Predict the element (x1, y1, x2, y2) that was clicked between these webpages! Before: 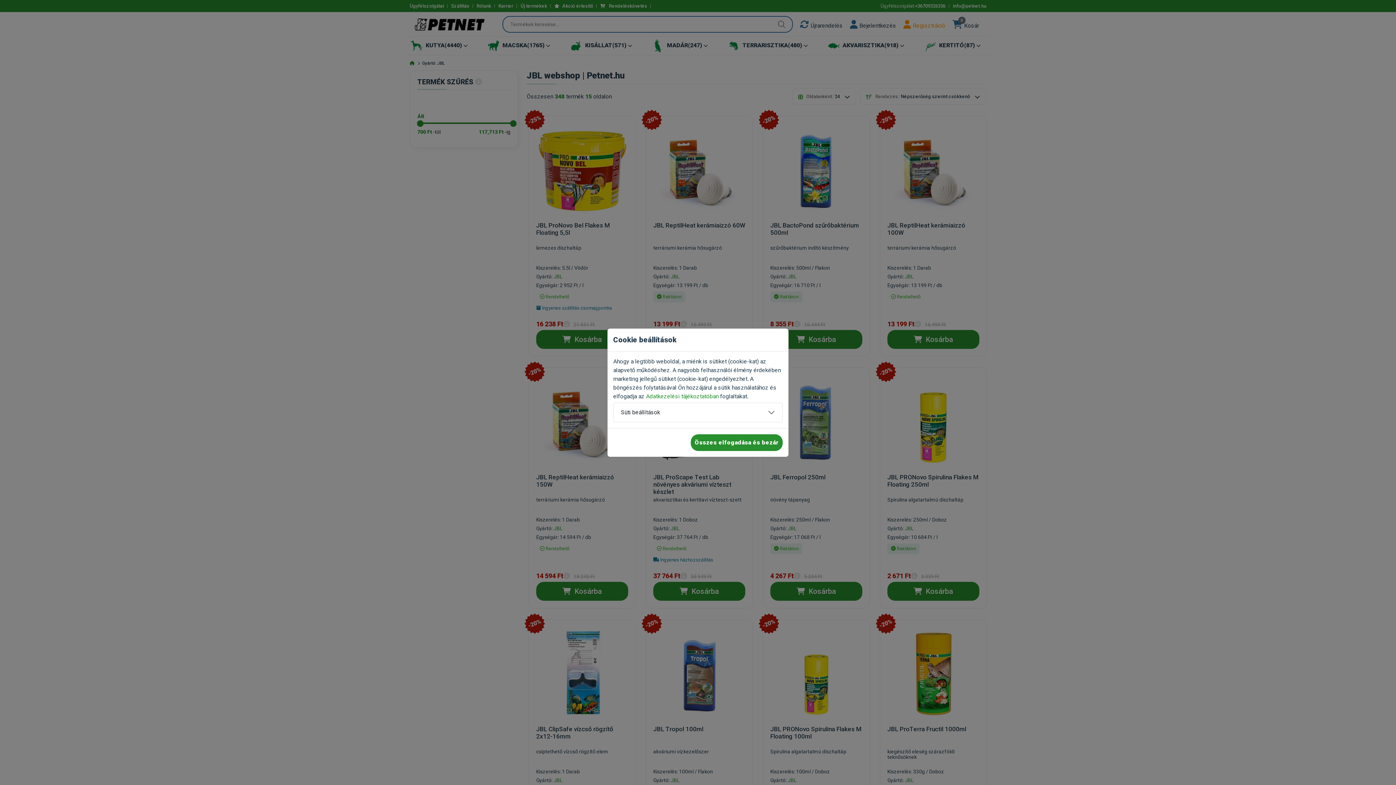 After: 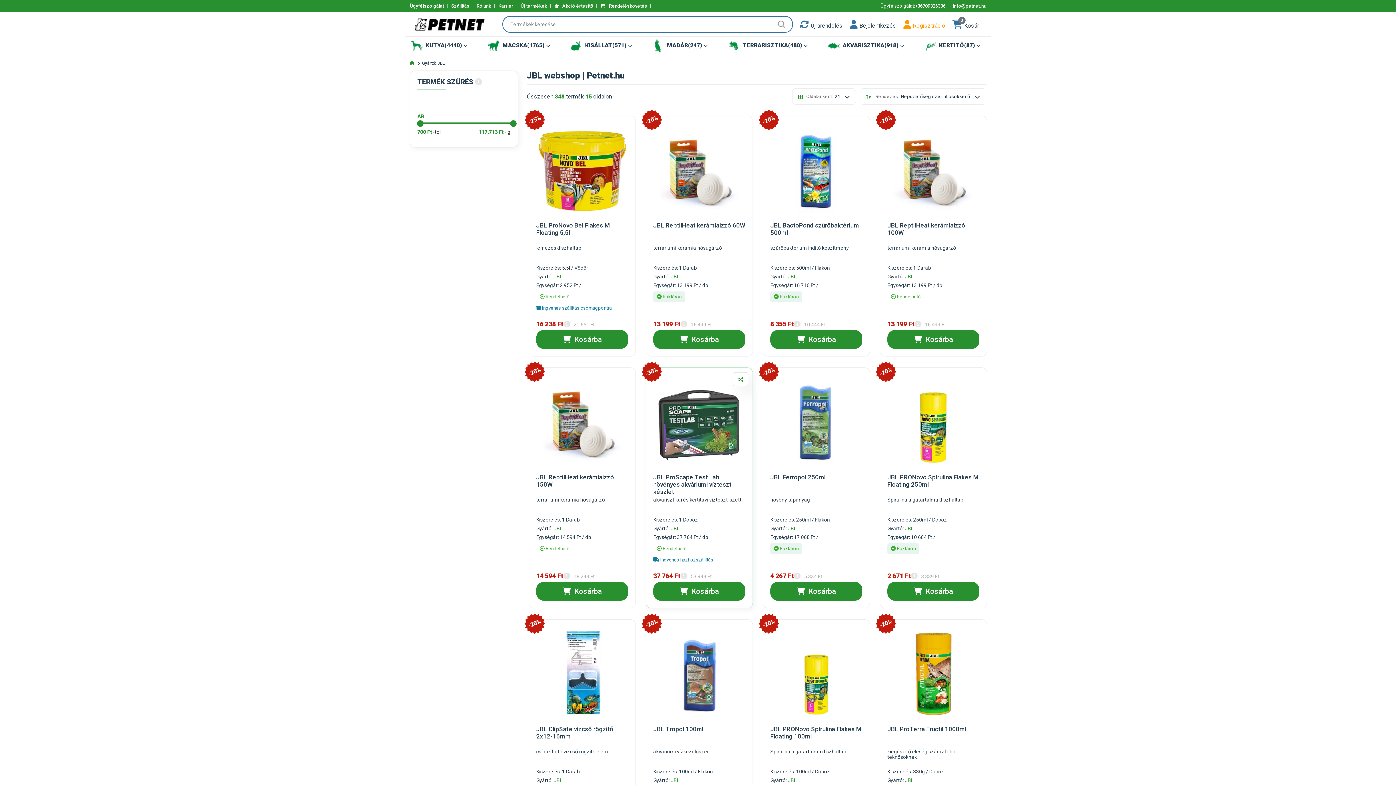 Action: label: Összes elfogadása és bezár bbox: (690, 434, 782, 451)